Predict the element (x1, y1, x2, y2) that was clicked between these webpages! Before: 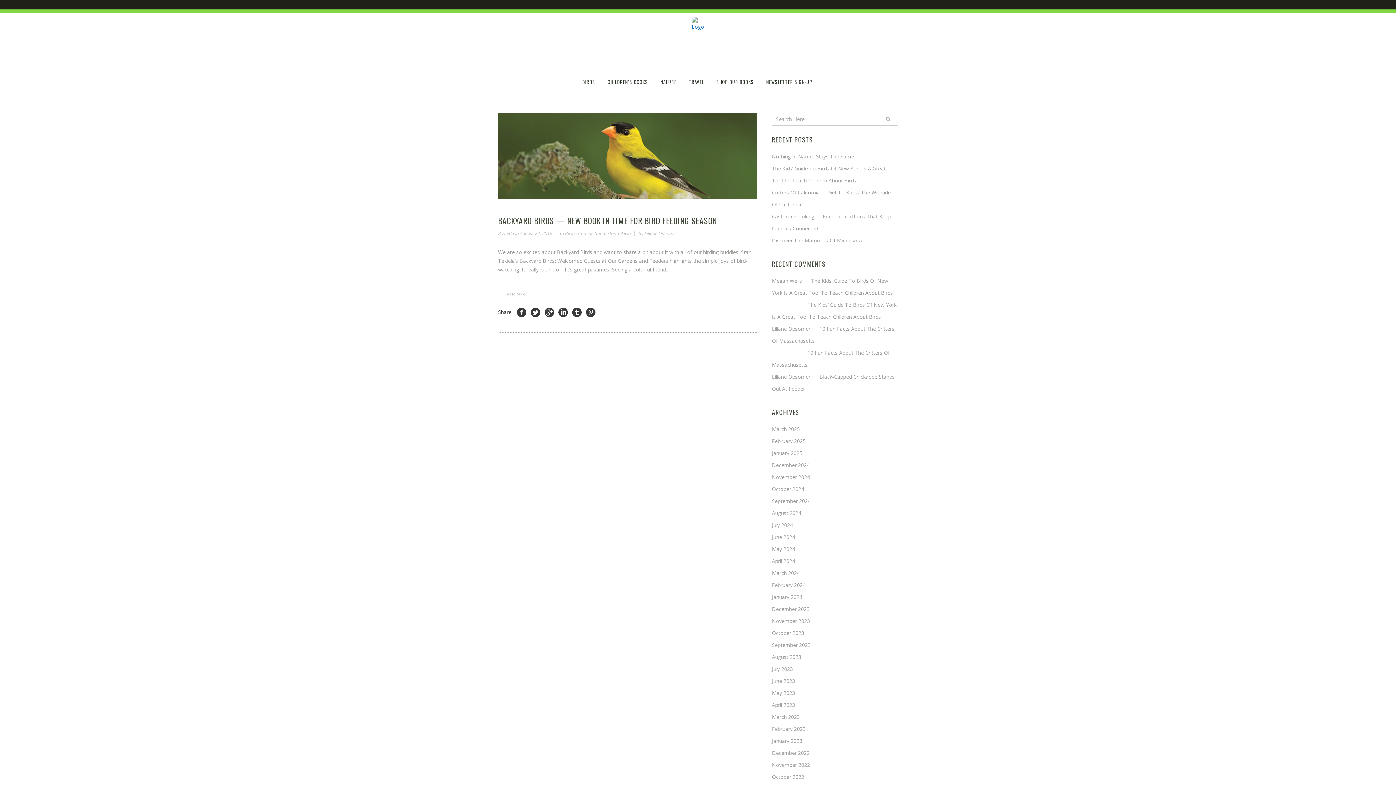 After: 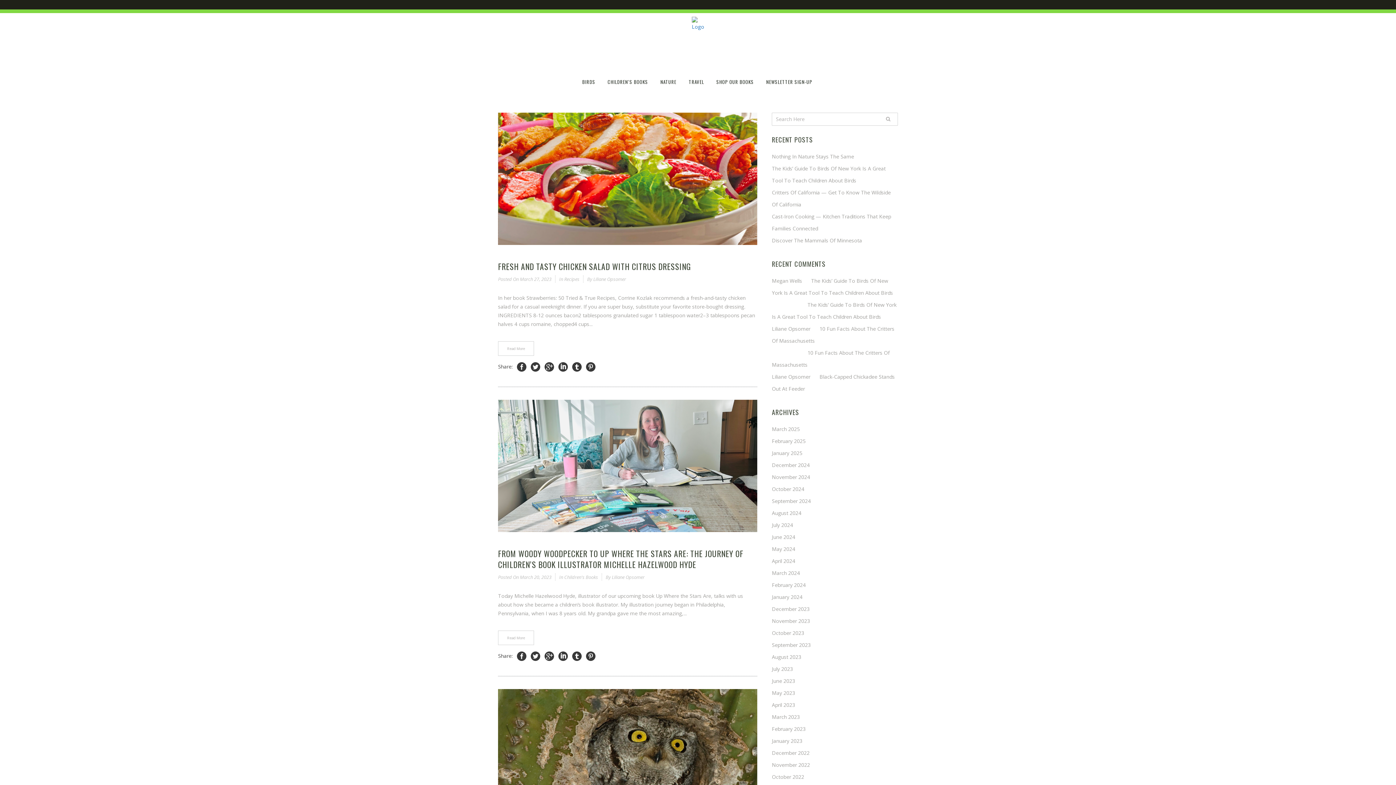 Action: bbox: (772, 713, 800, 720) label: March 2023